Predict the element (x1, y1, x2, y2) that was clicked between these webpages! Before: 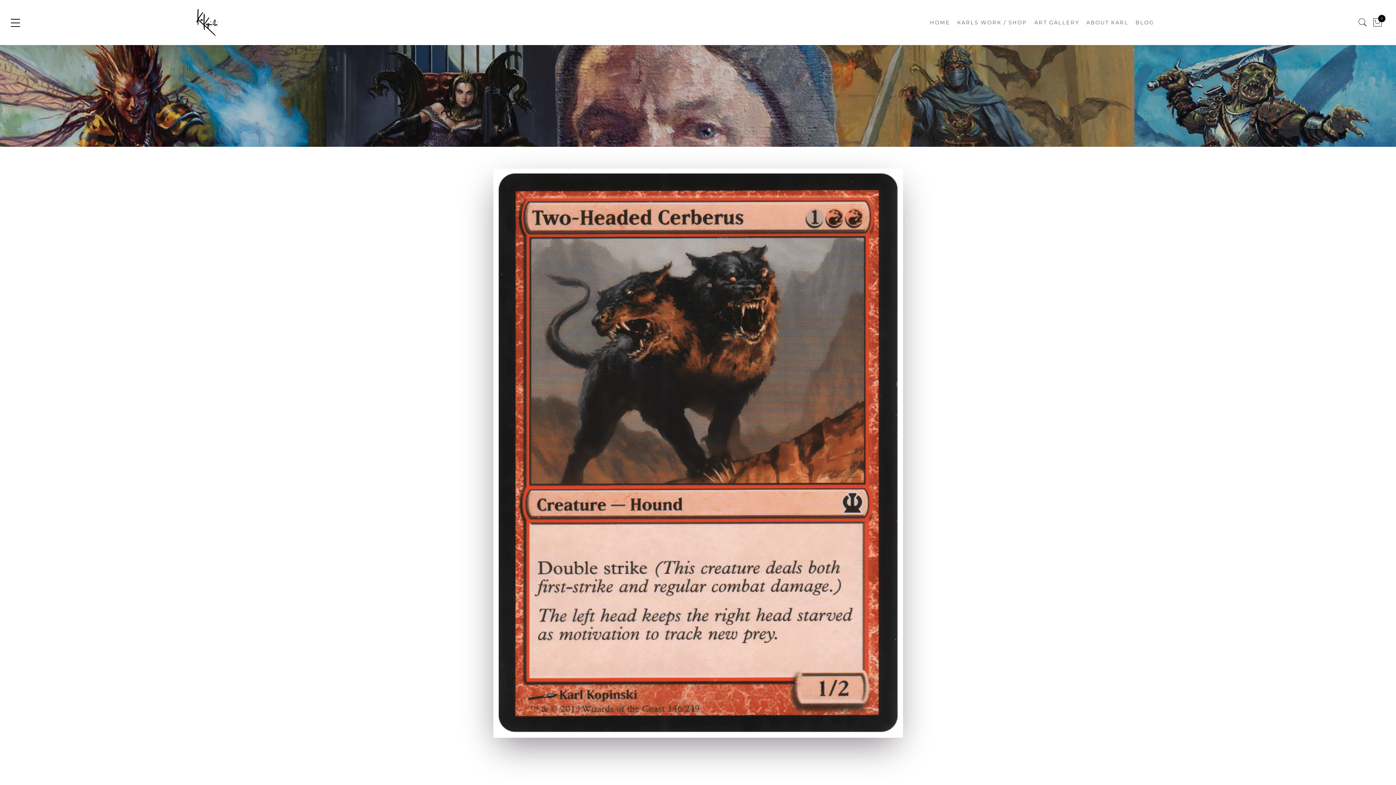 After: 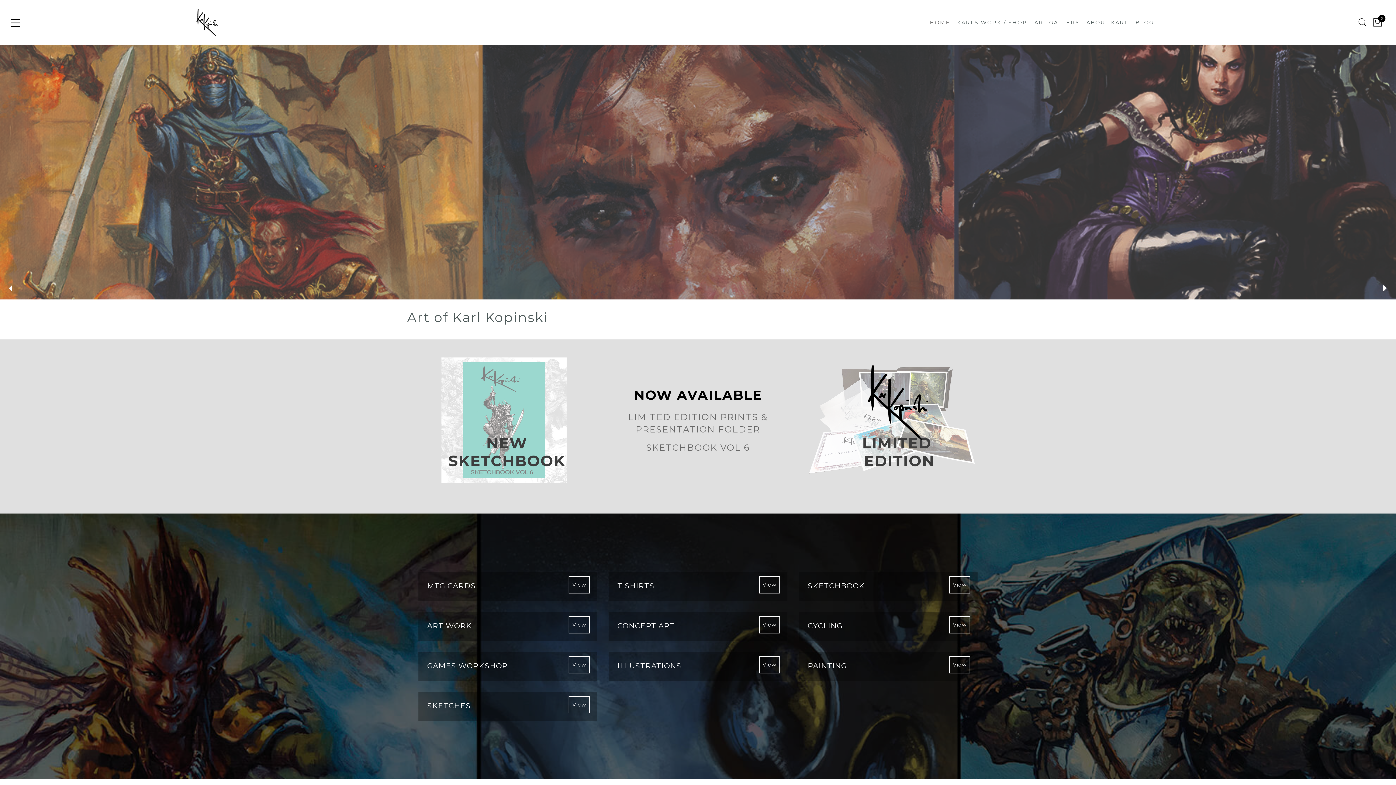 Action: bbox: (930, 19, 950, 25) label: HOME